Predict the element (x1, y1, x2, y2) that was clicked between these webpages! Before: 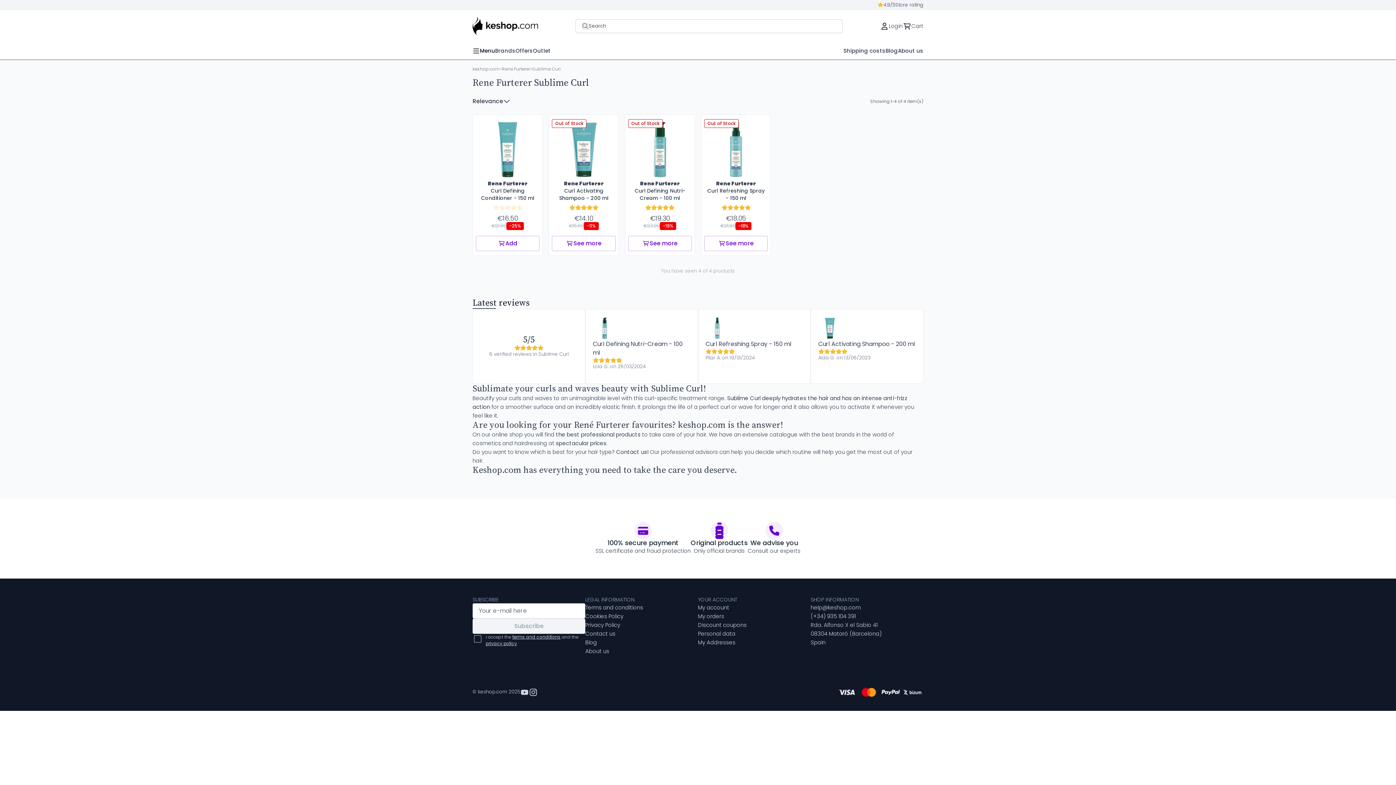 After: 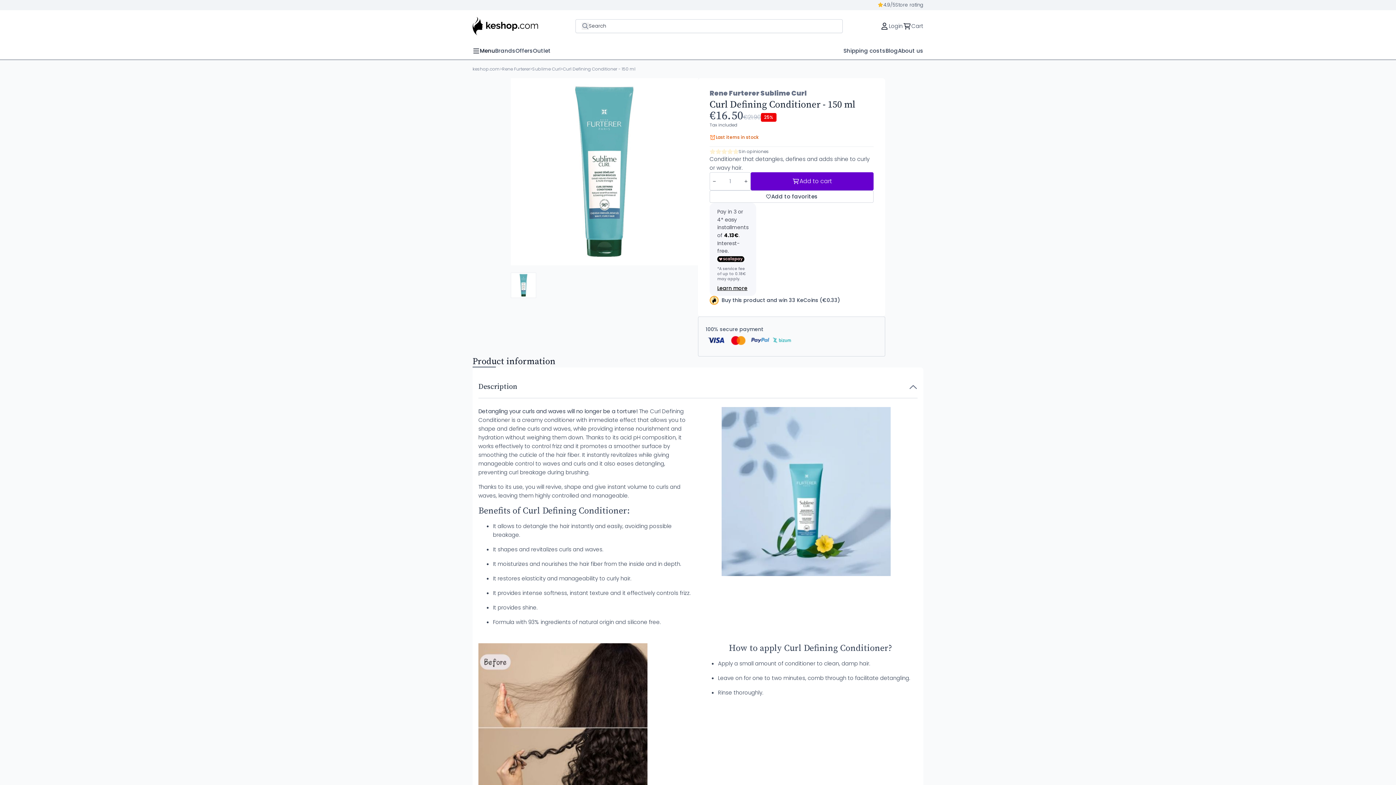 Action: bbox: (477, 119, 538, 201) label: Rene Furterer

Curl Defining Conditioner - 150 ml